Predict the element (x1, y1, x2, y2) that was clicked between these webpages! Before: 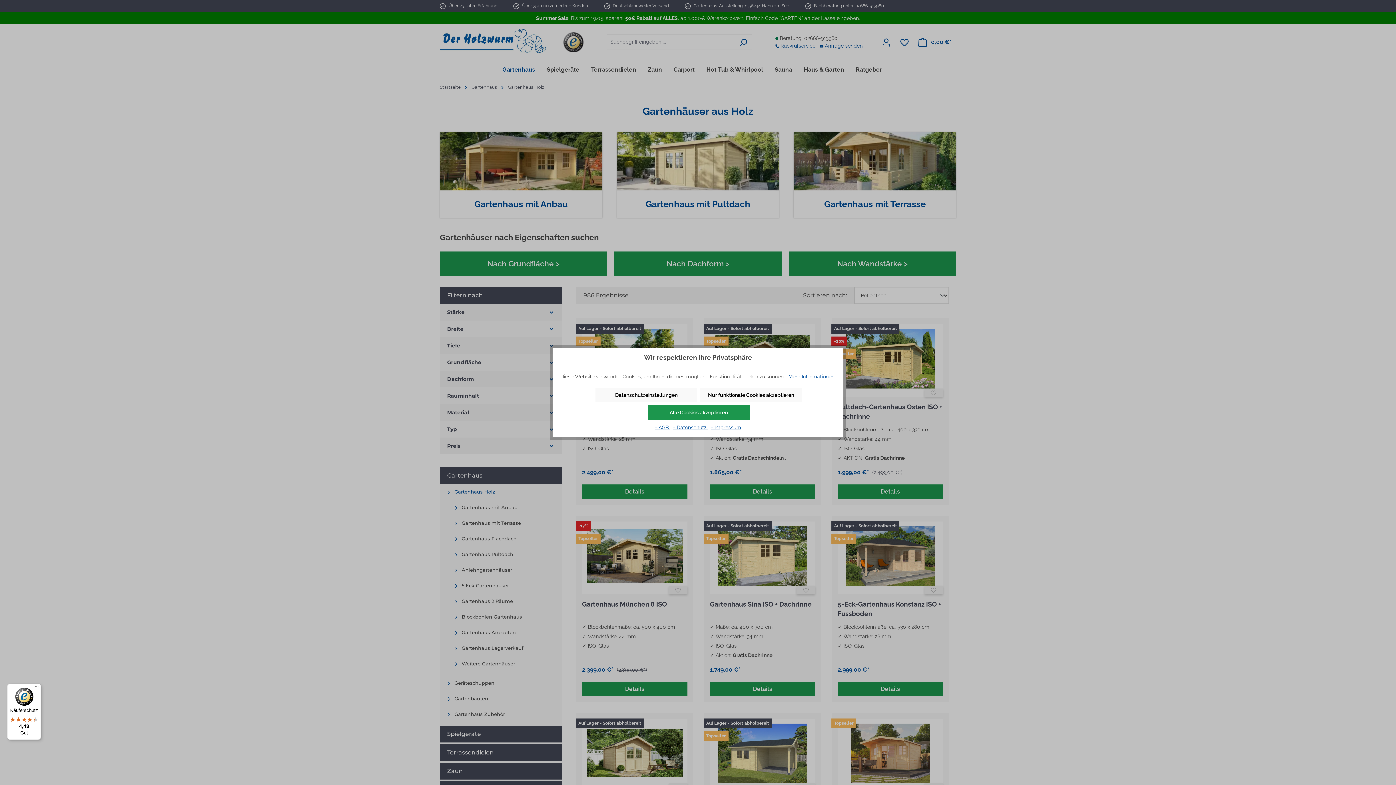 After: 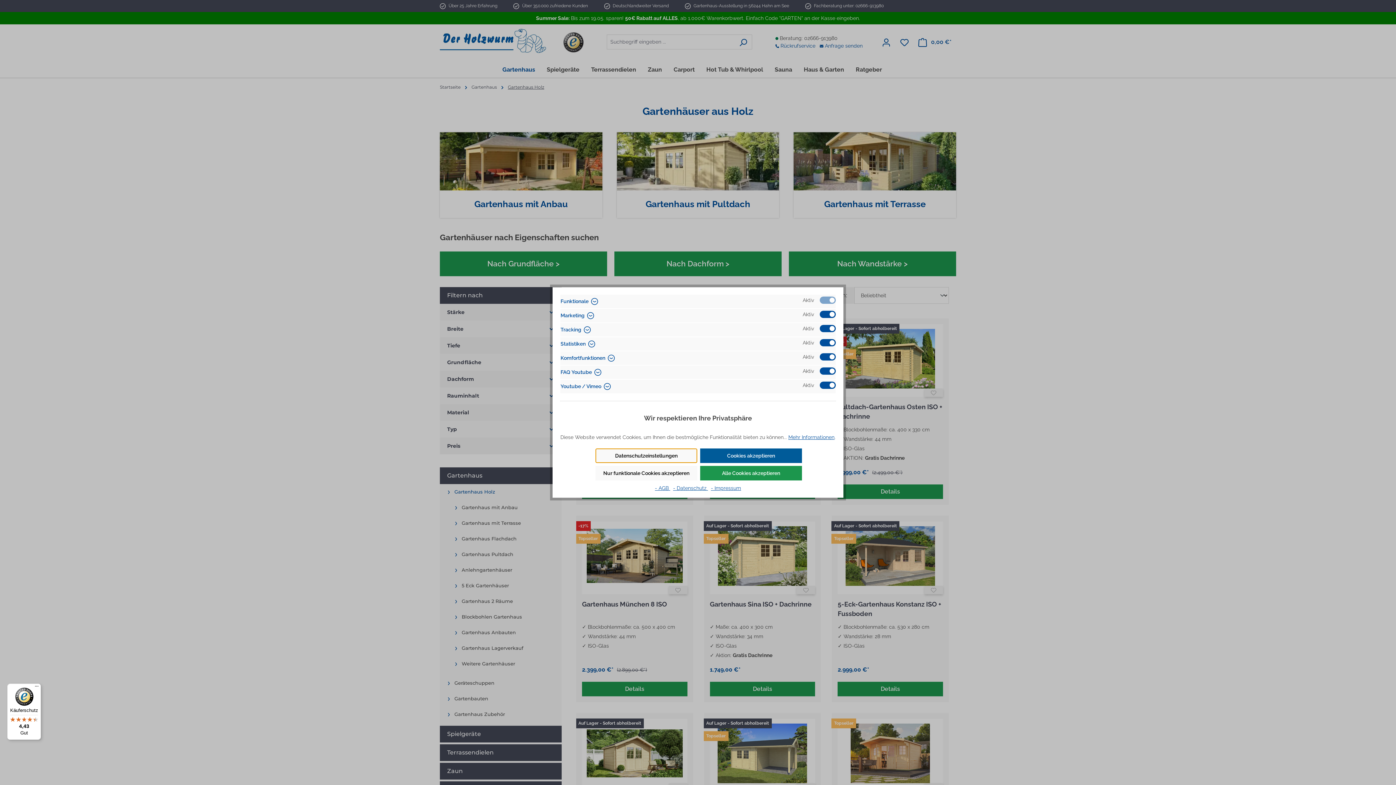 Action: label: Datenschutzeinstellungen bbox: (595, 387, 697, 402)